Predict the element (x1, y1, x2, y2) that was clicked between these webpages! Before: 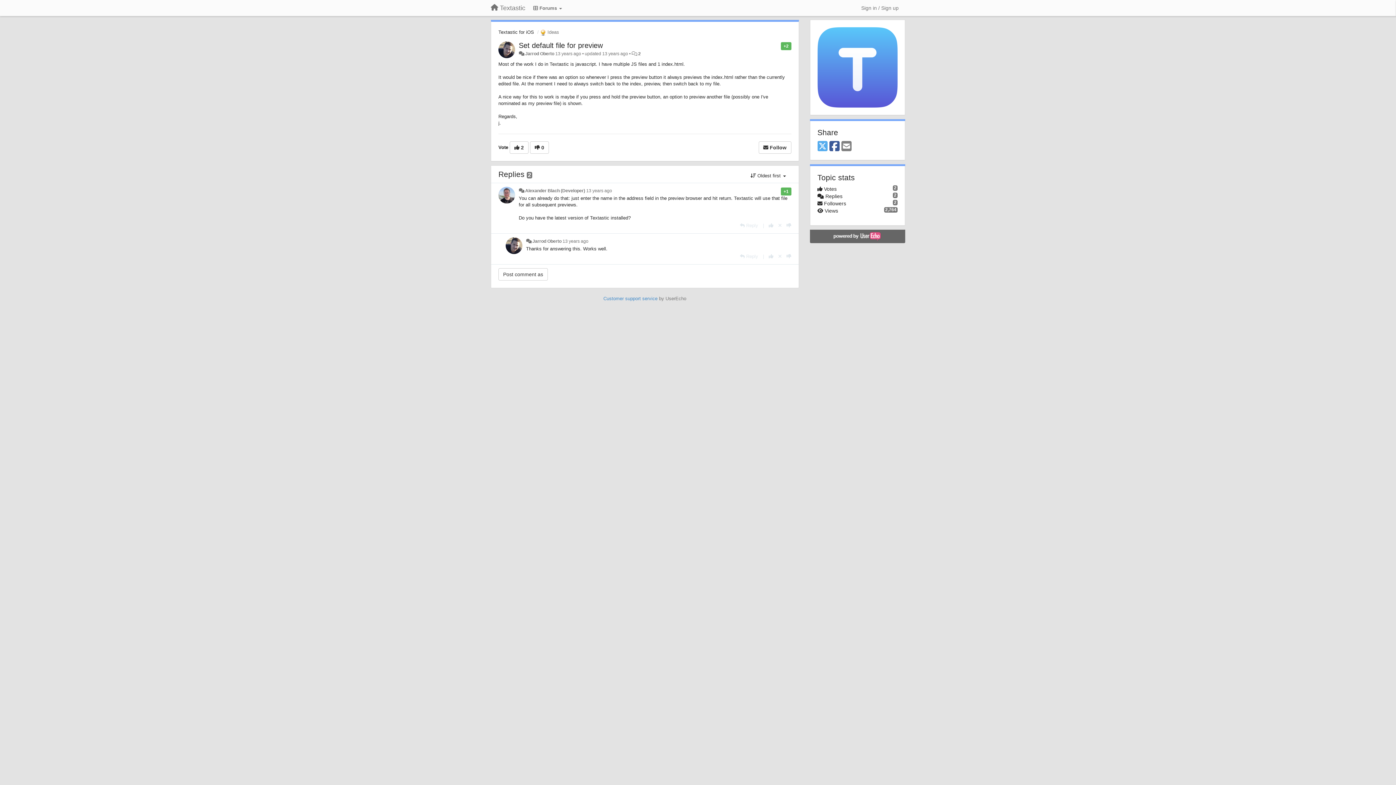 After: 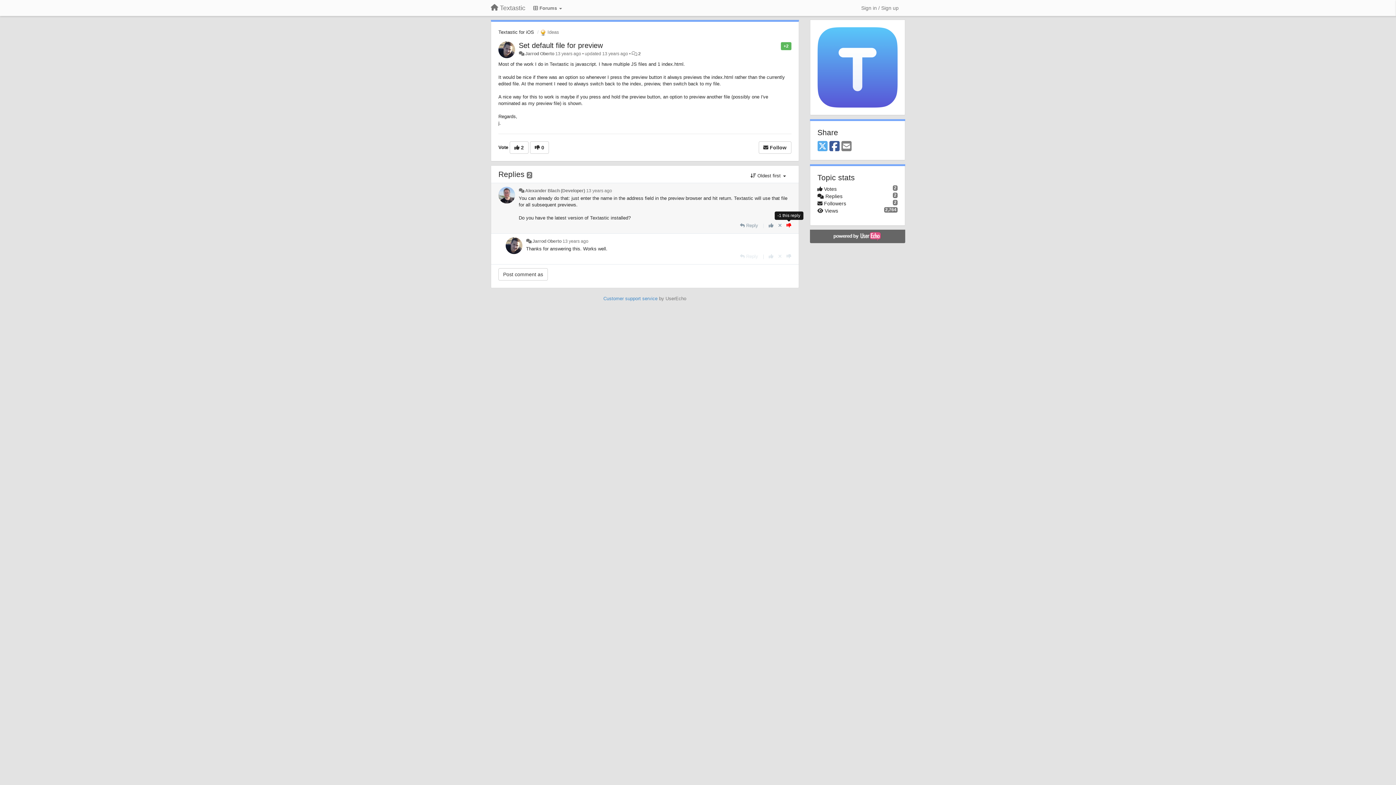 Action: label: -1 this reply bbox: (786, 222, 791, 228)